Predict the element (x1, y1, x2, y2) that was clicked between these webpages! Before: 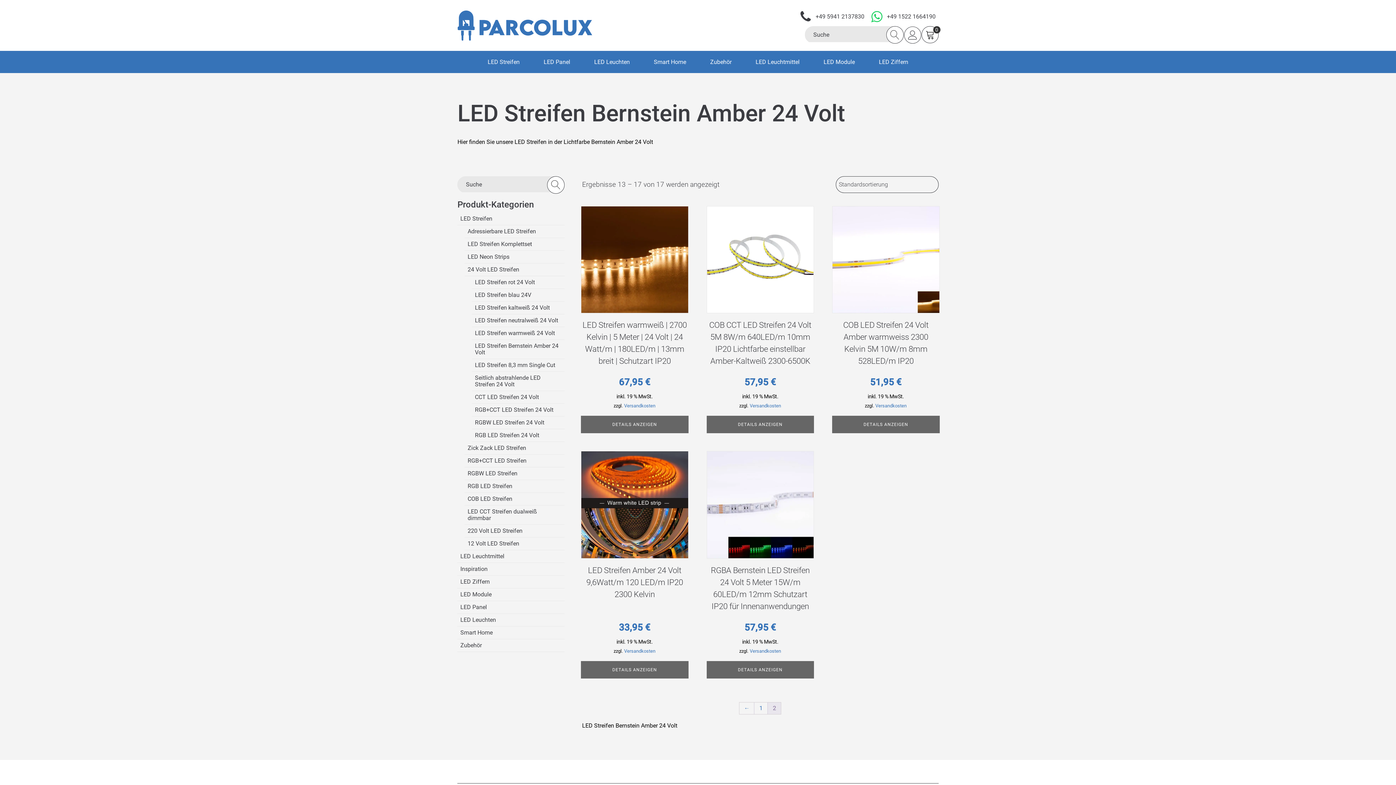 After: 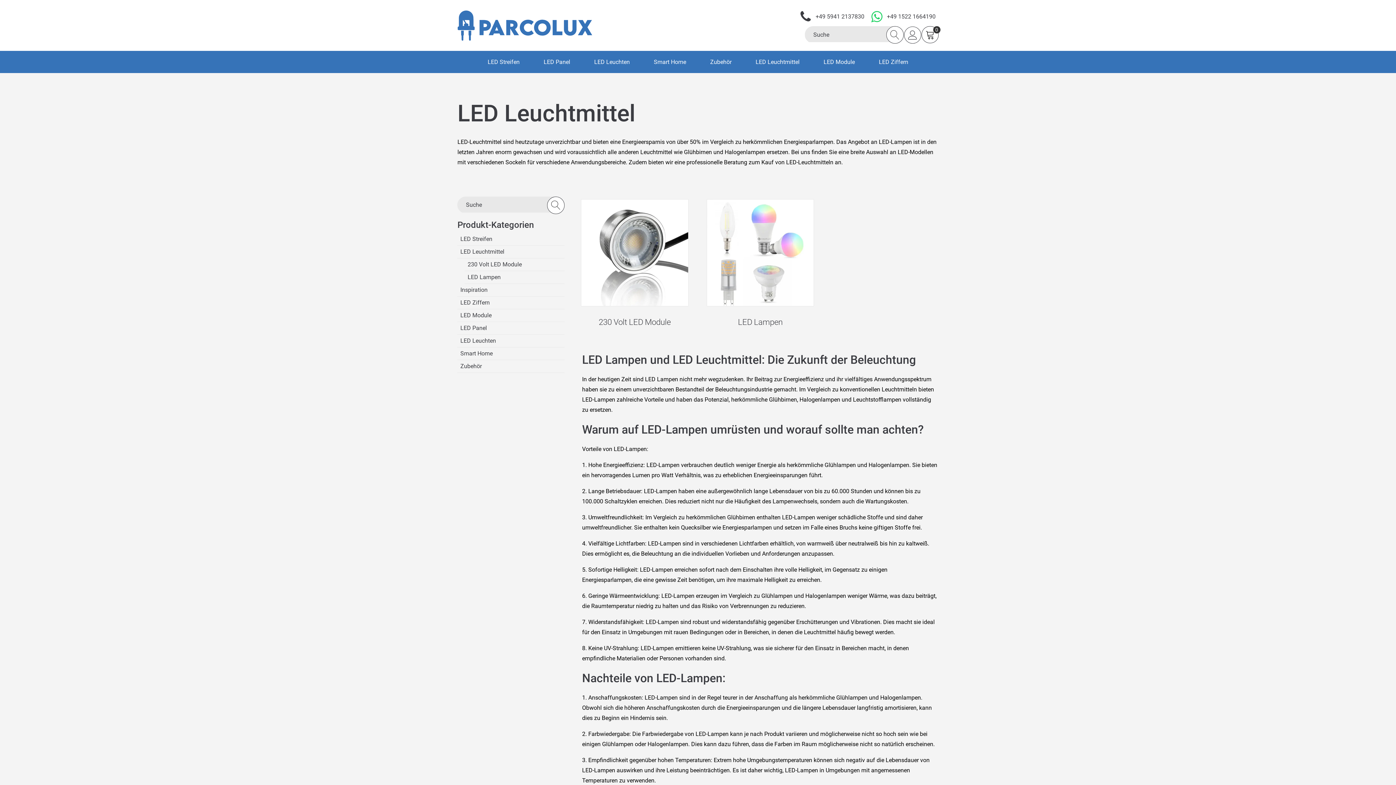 Action: label: LED Leuchtmittel bbox: (457, 550, 564, 563)